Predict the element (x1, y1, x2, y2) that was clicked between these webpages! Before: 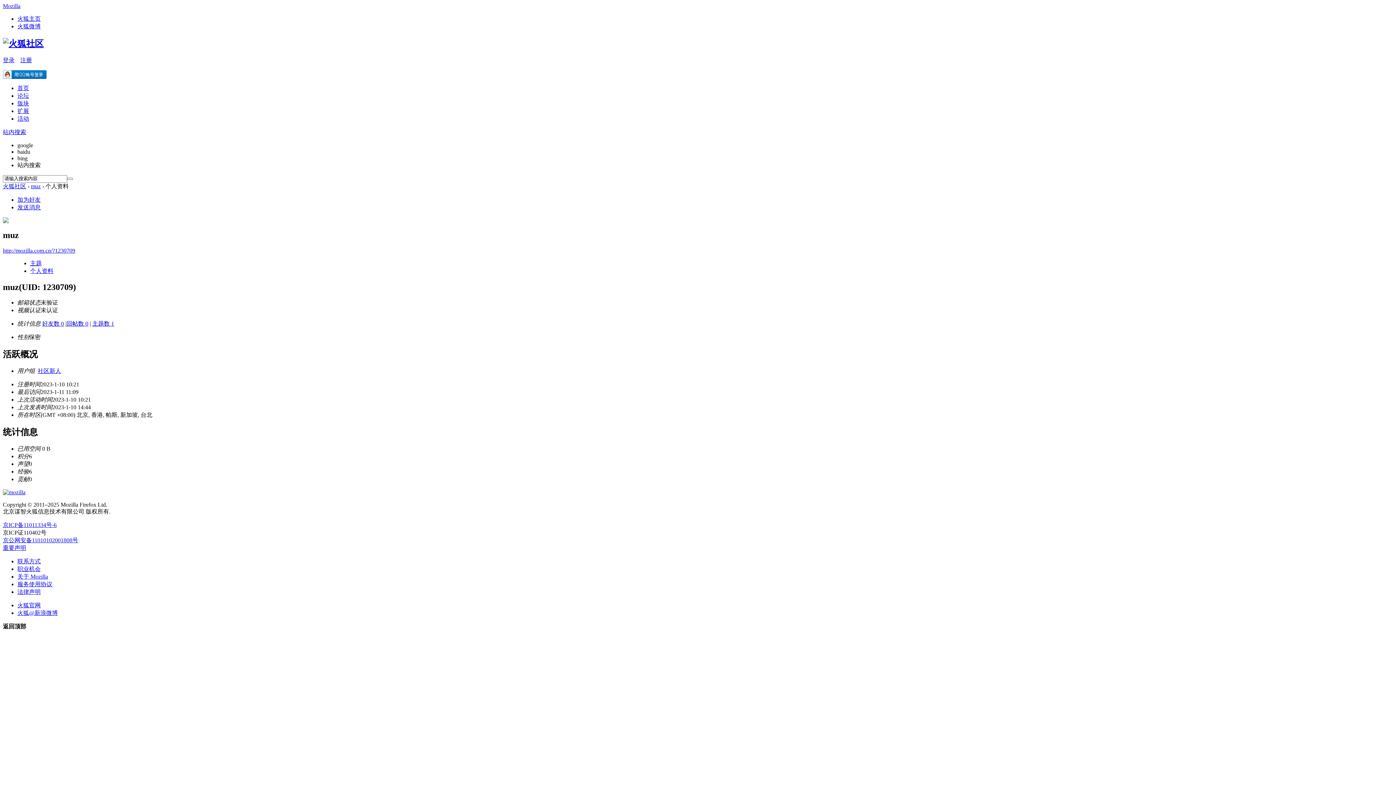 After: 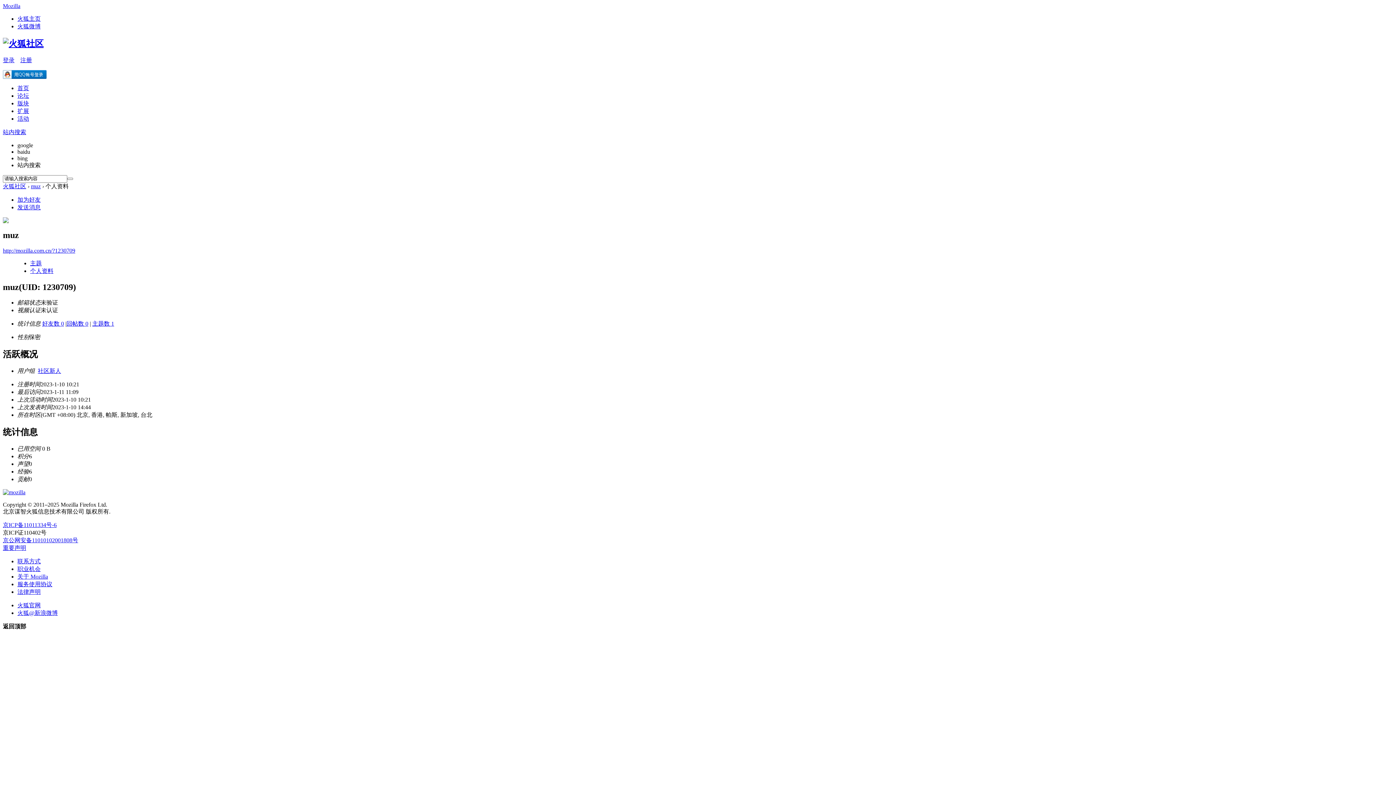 Action: bbox: (42, 320, 64, 327) label: 好友数 0